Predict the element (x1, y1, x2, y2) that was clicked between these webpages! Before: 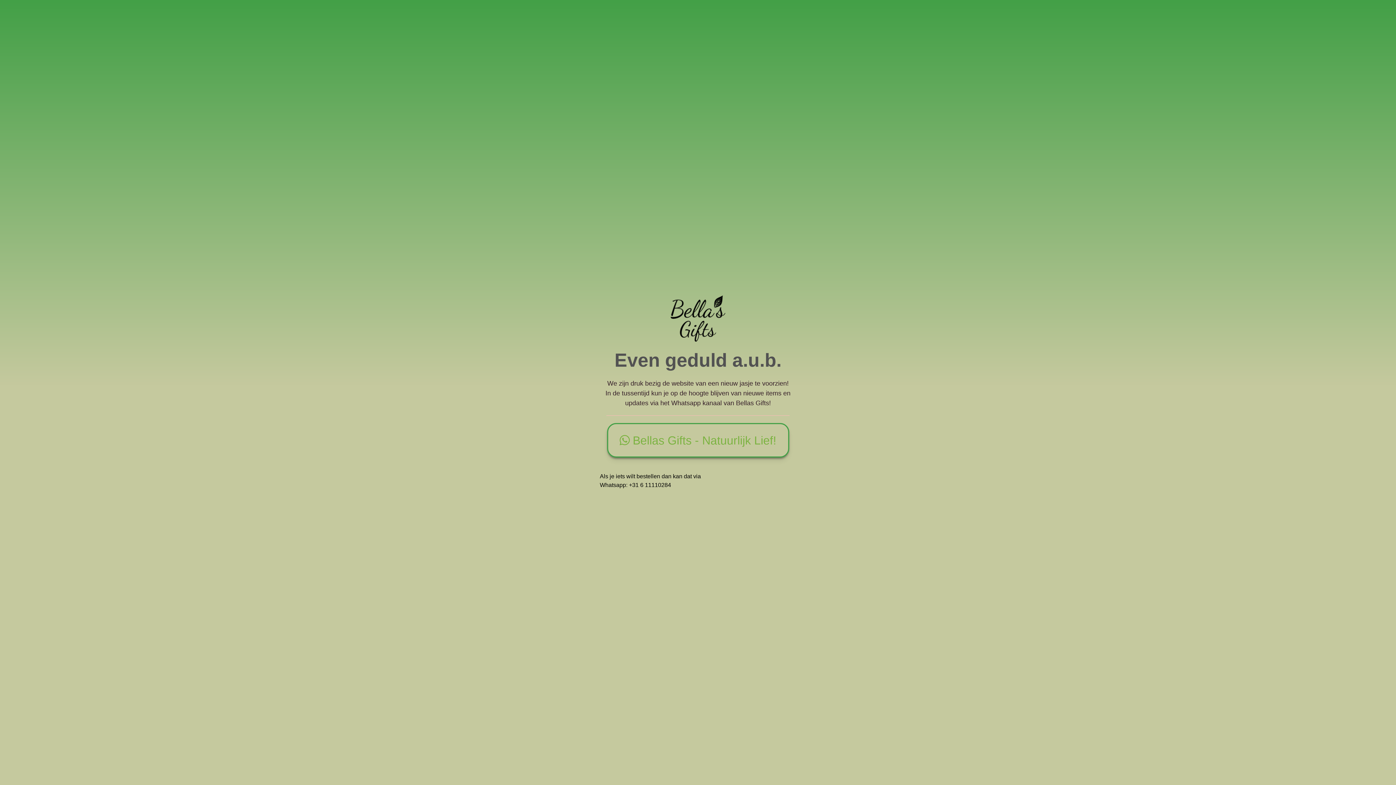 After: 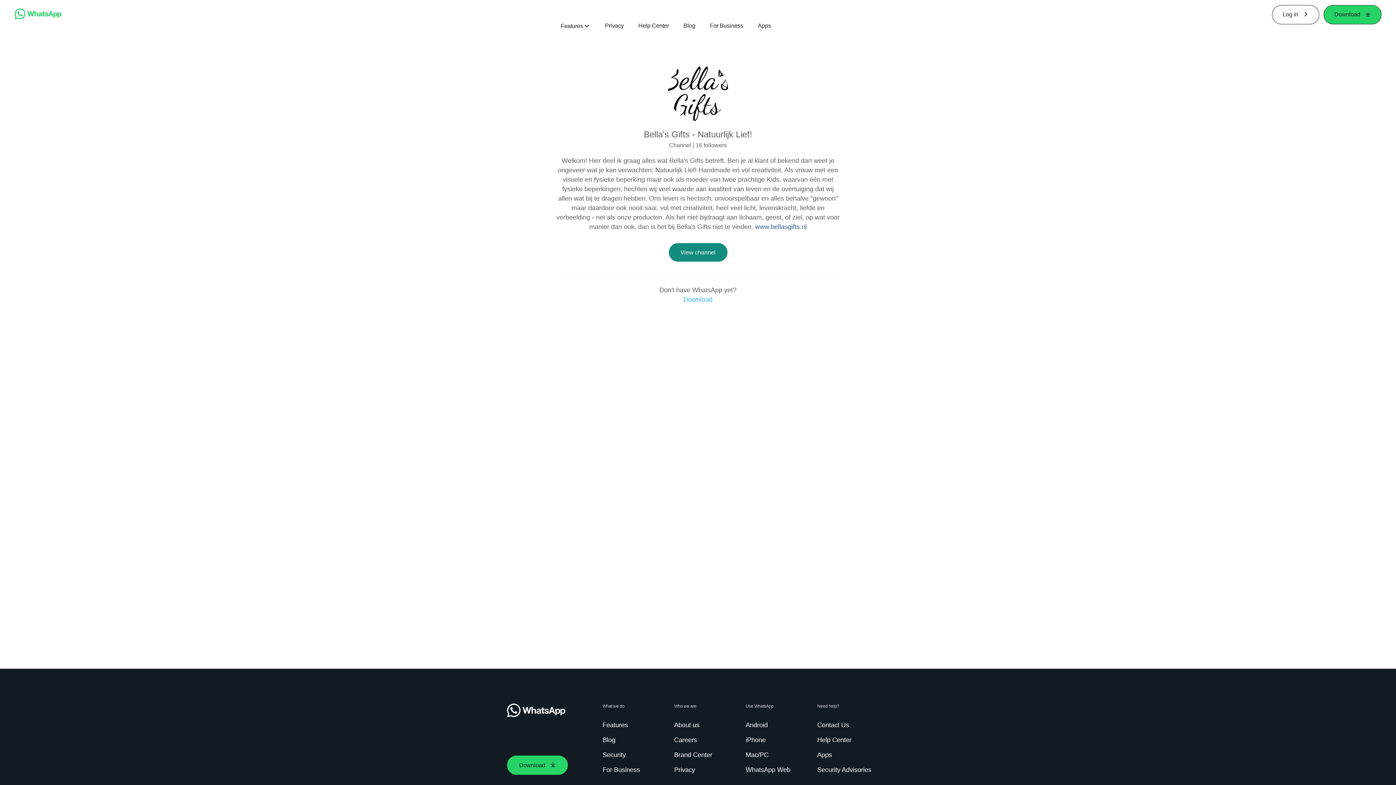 Action: label: Bellas Gifts - Natuurlijk Lief! bbox: (607, 423, 789, 457)